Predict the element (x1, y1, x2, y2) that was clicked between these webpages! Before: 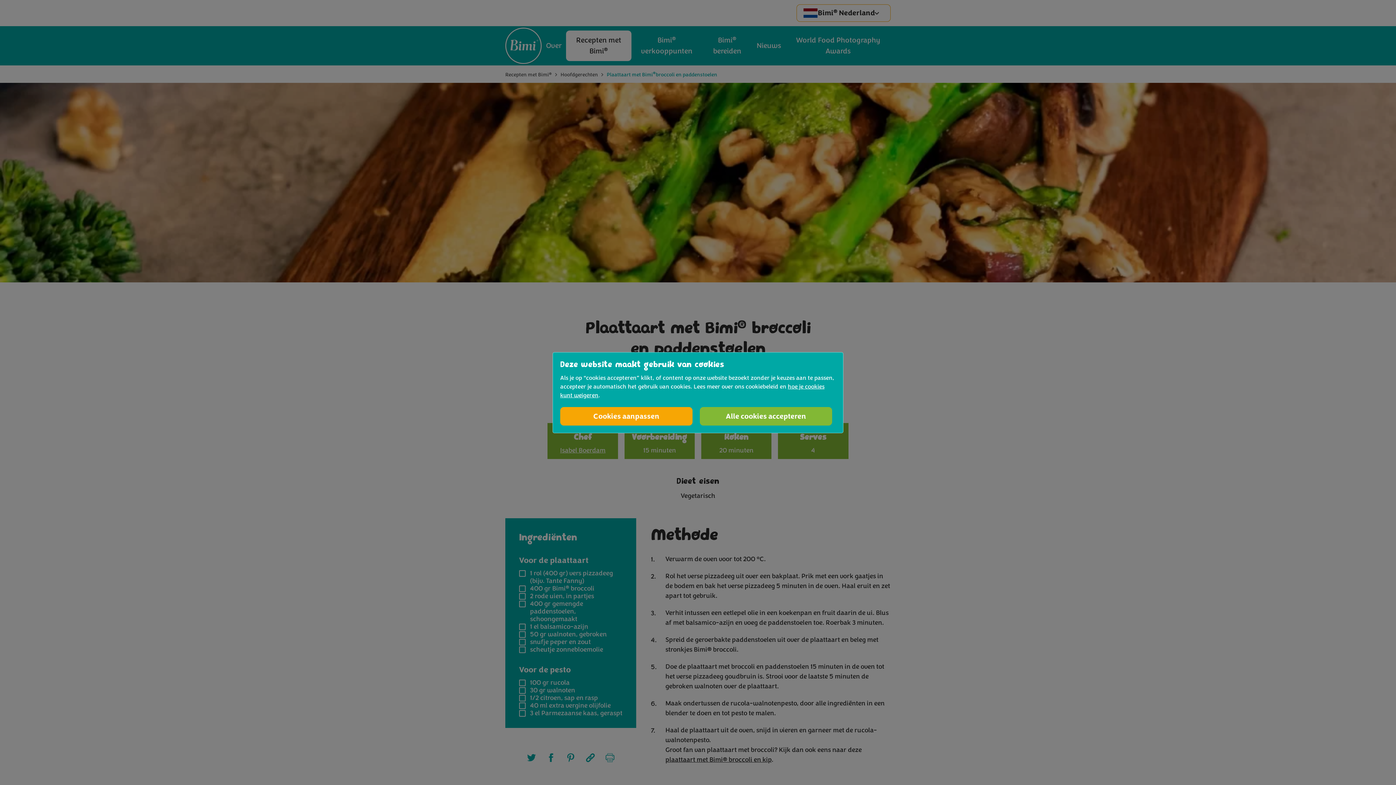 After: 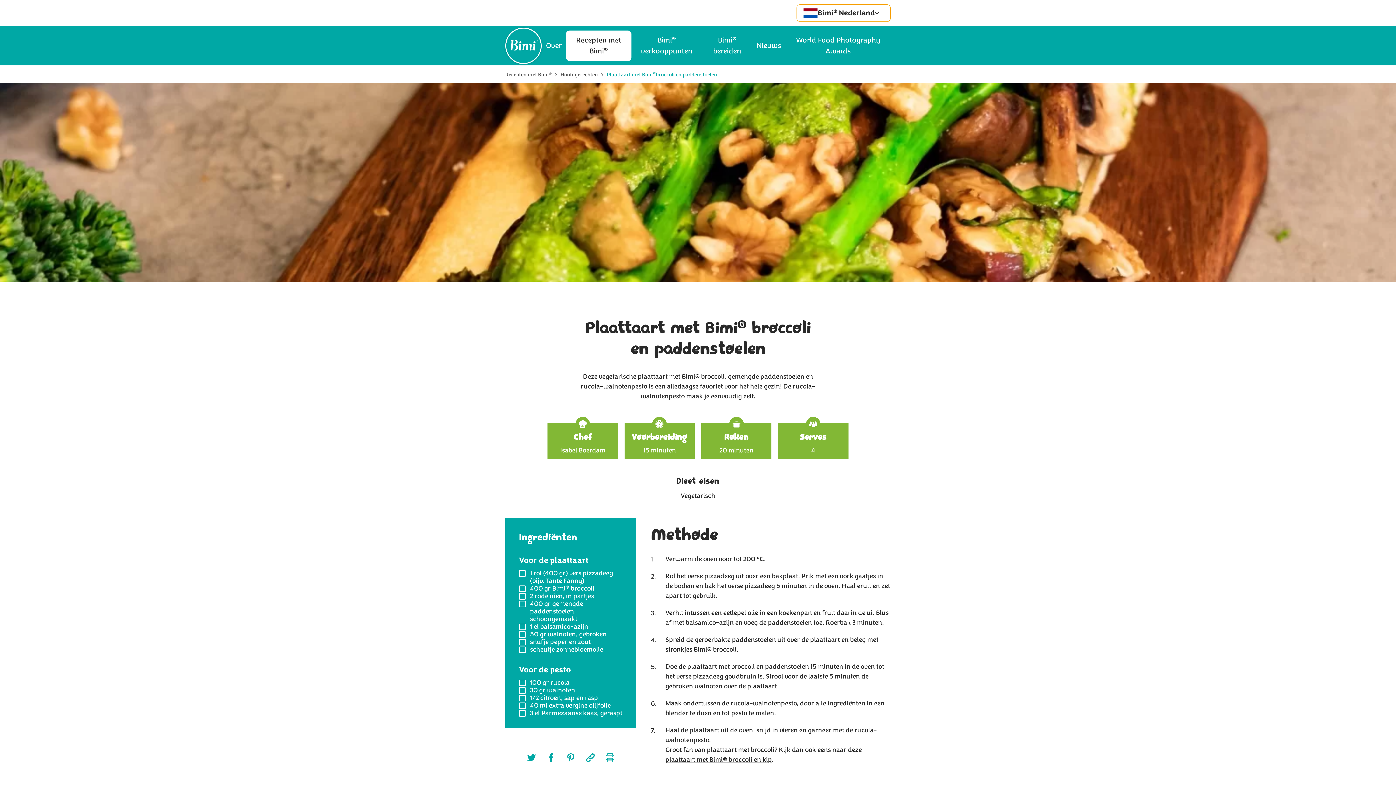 Action: bbox: (700, 407, 832, 425) label: Alle cookies accepteren